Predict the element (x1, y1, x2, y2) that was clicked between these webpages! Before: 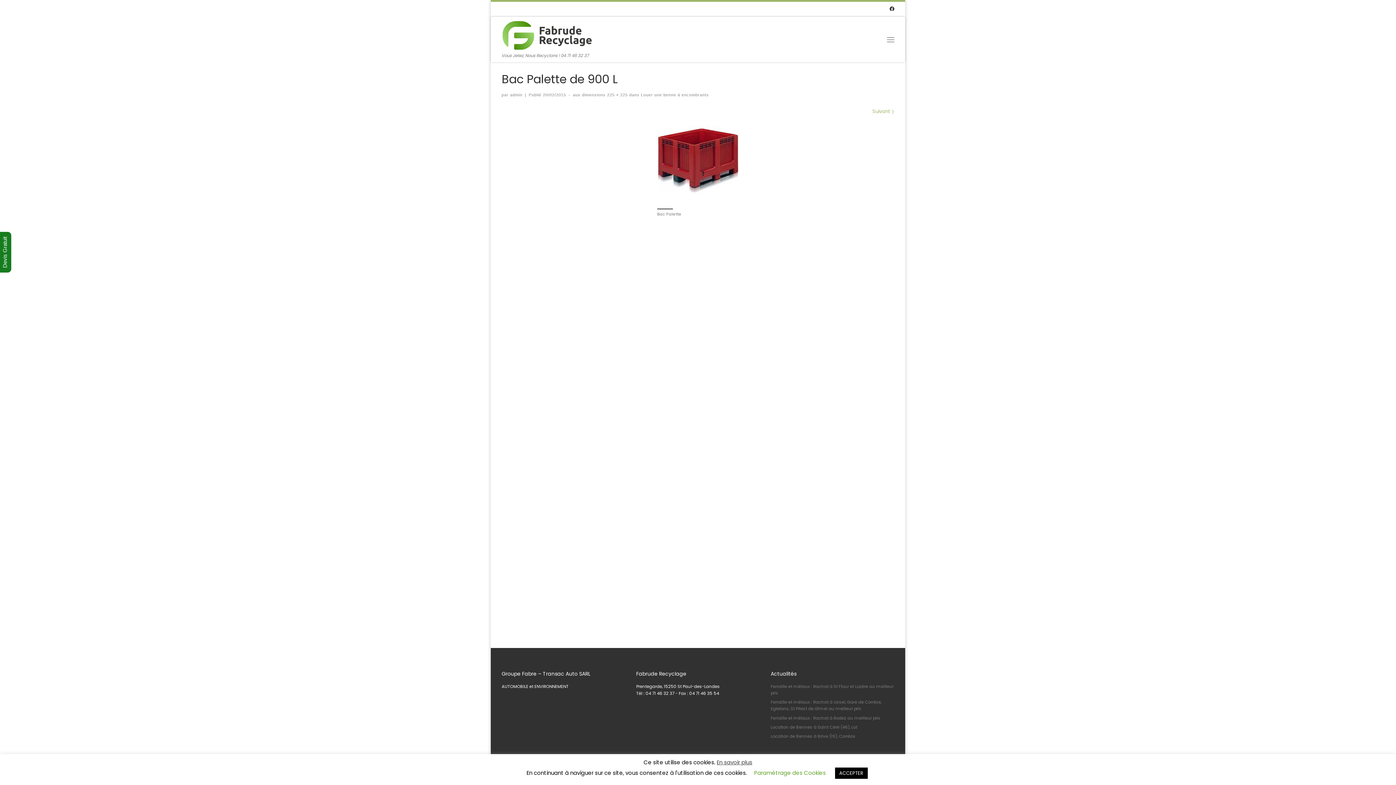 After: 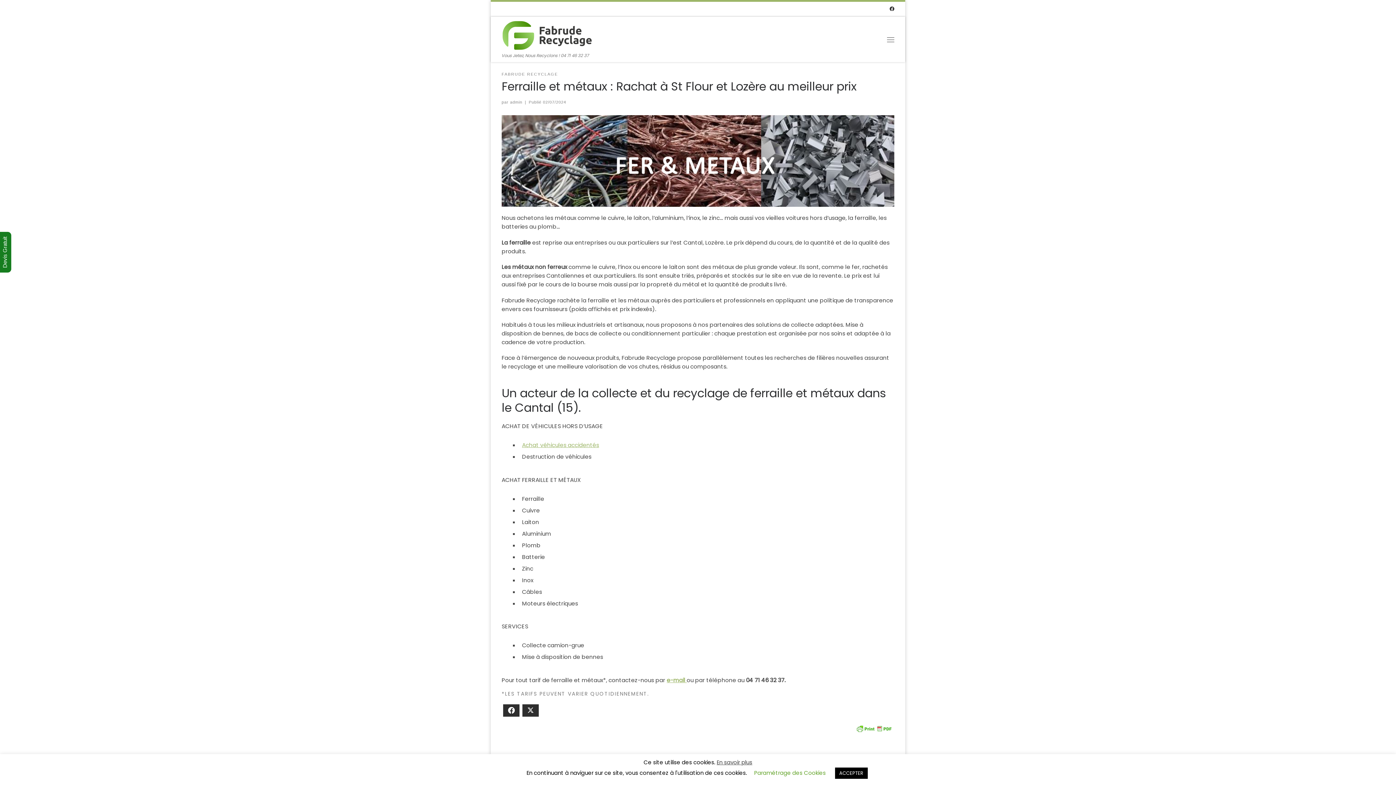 Action: bbox: (770, 683, 894, 696) label: Ferraille et métaux : Rachat à St Flour et Lozère au meilleur prix